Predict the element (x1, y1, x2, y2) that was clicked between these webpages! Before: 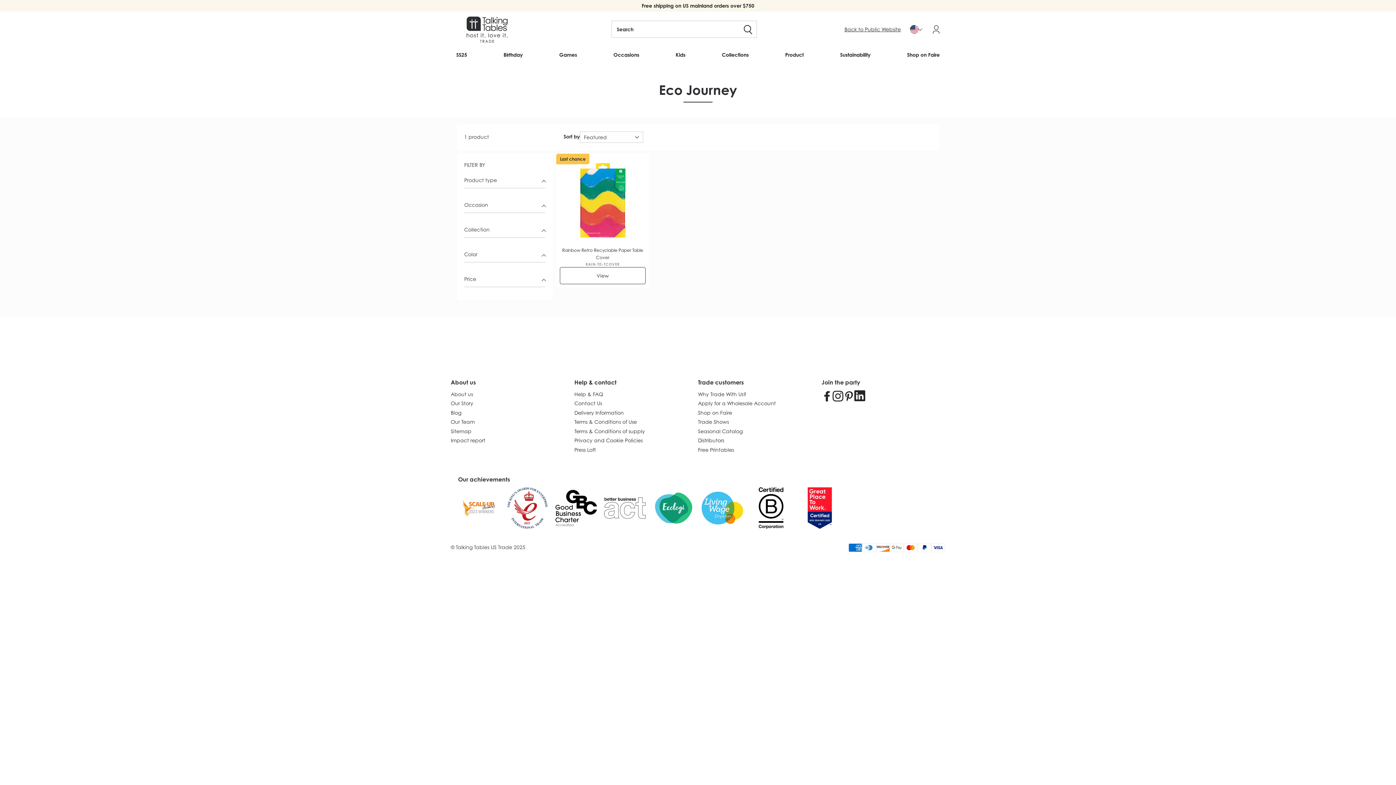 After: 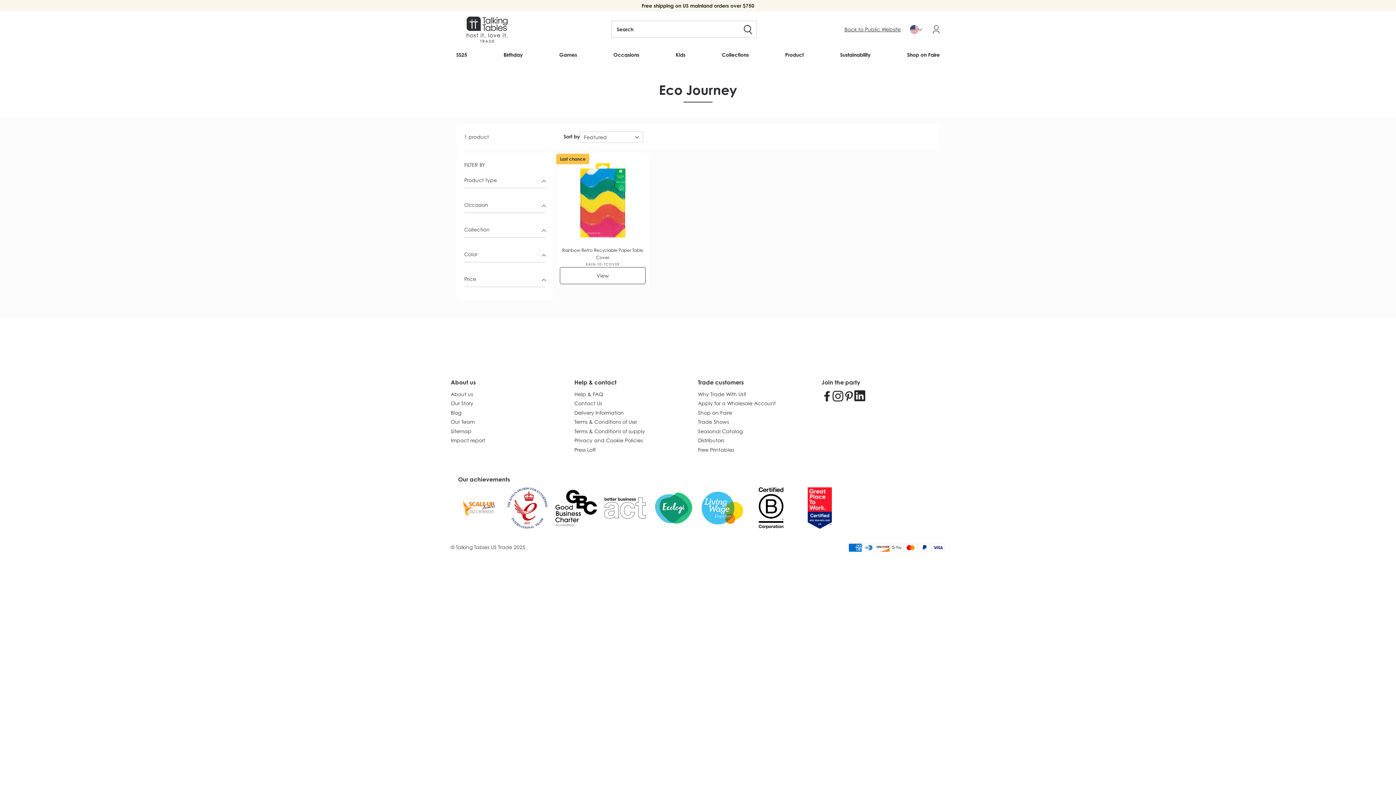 Action: bbox: (750, 487, 792, 529)